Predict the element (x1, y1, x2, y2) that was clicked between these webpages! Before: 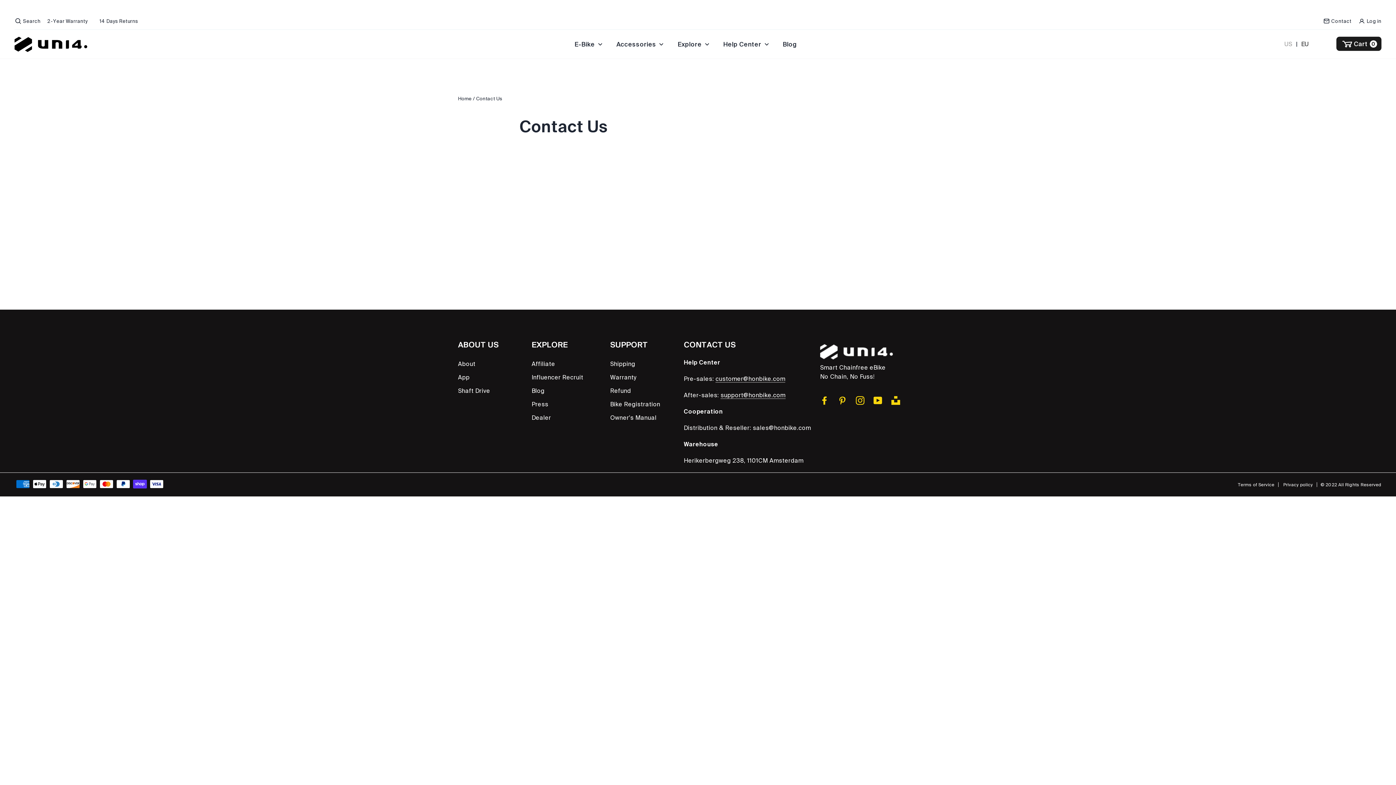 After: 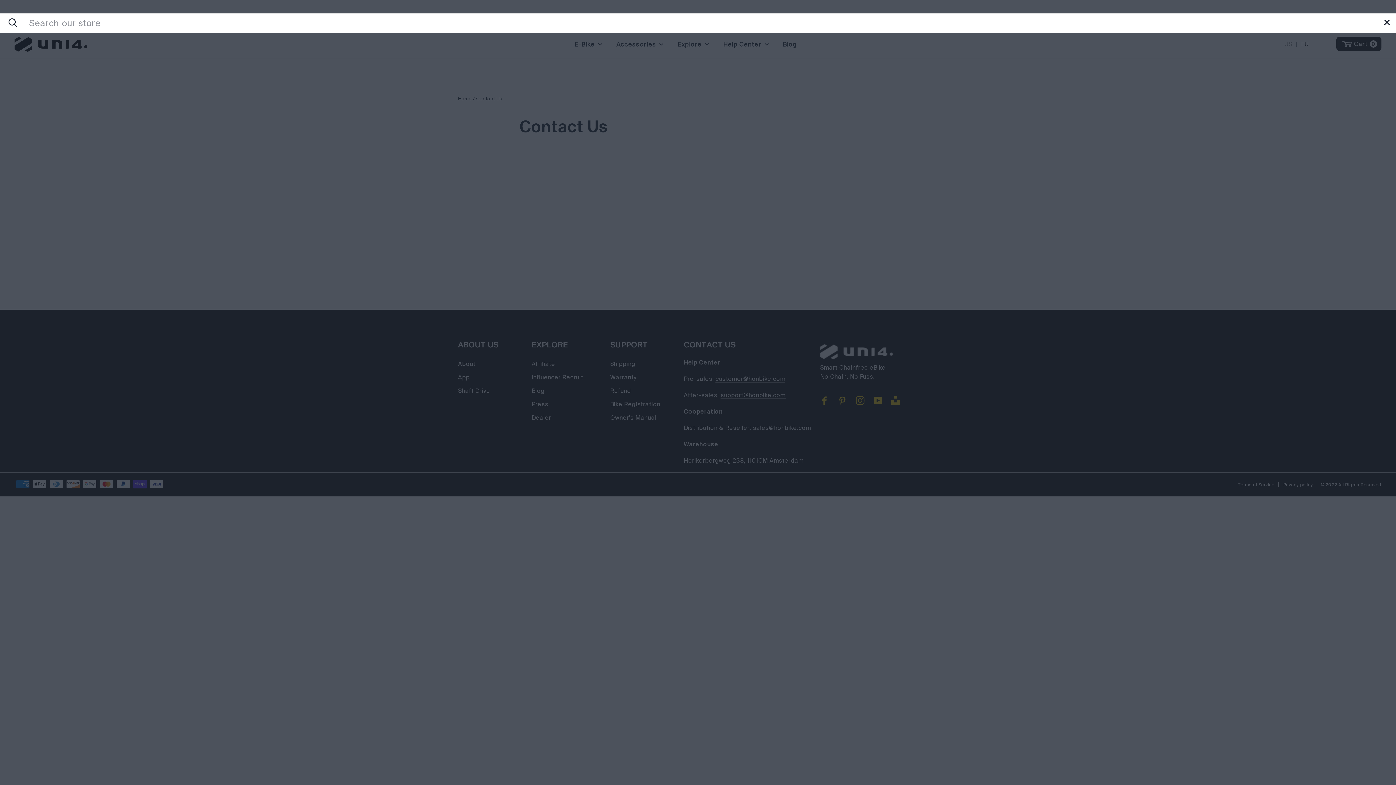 Action: label:  Search bbox: (14, 13, 45, 29)